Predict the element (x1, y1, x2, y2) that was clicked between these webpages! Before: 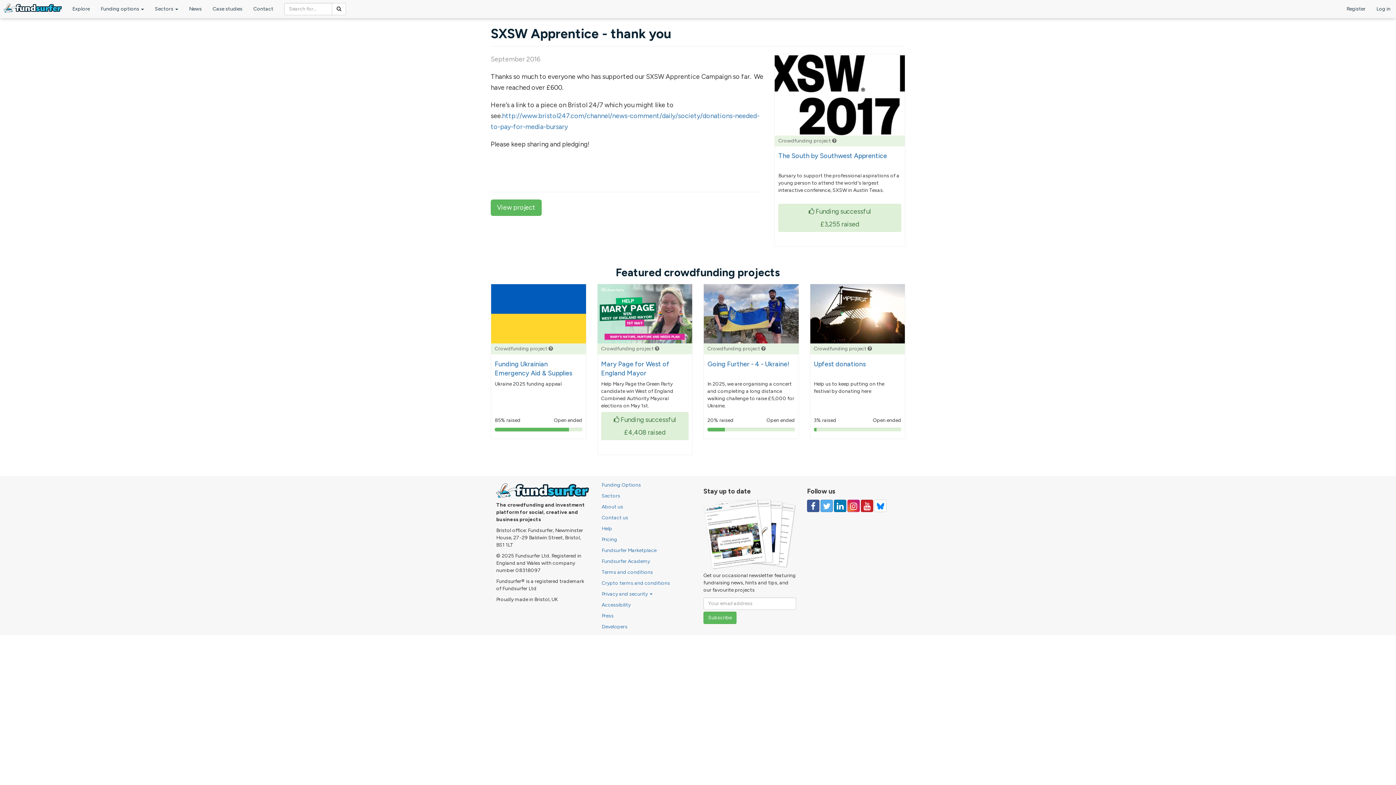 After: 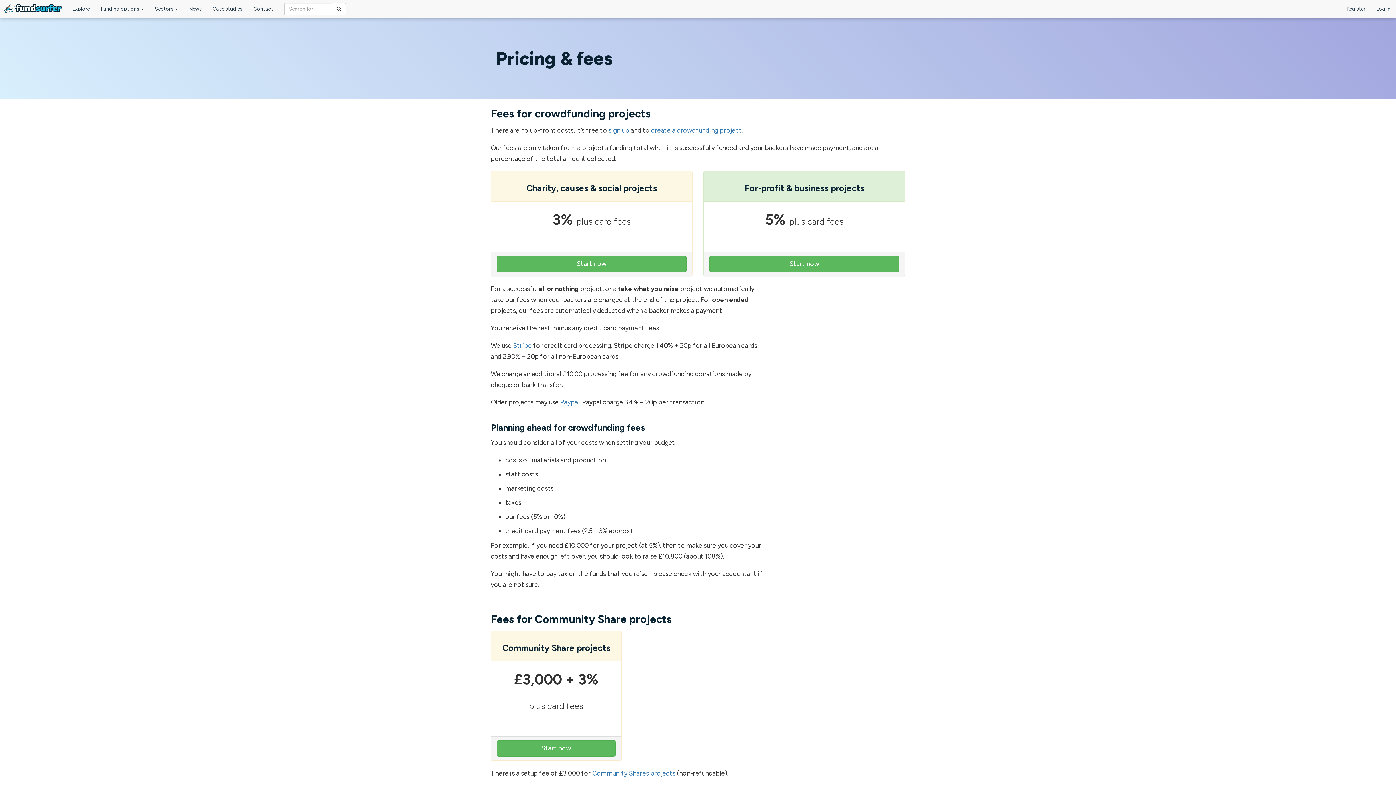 Action: bbox: (600, 534, 692, 545) label: Pricing